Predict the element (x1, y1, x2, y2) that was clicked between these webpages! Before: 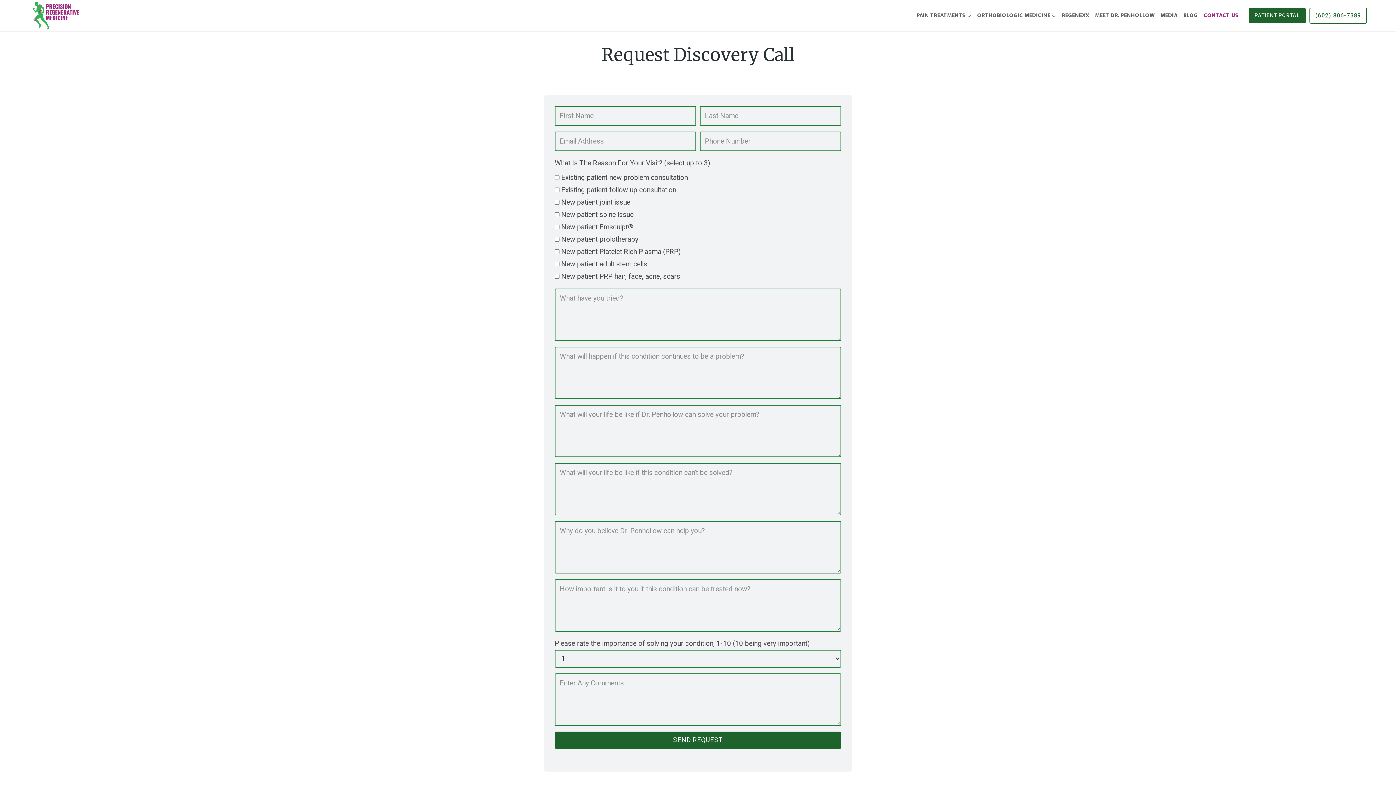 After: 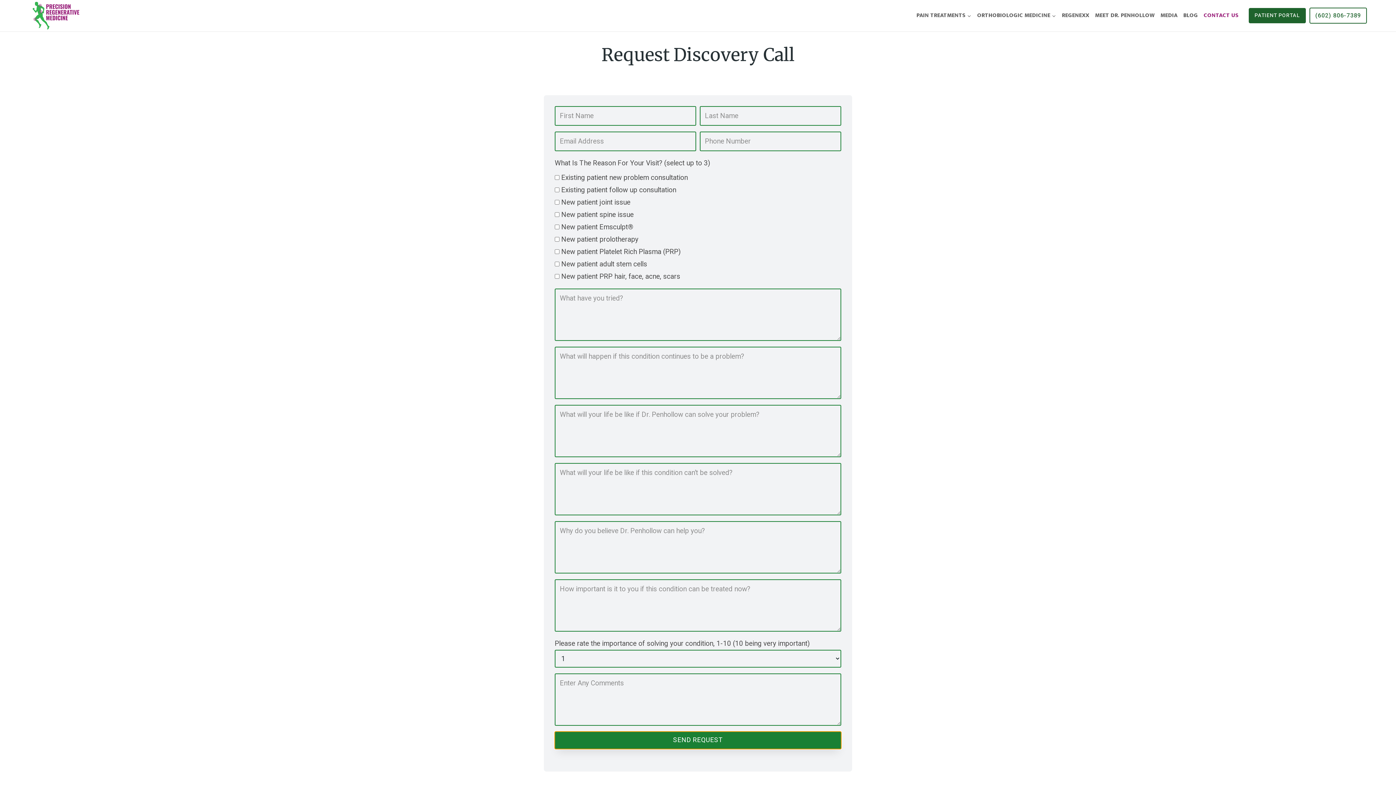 Action: label: SEND REQUEST bbox: (554, 731, 841, 749)